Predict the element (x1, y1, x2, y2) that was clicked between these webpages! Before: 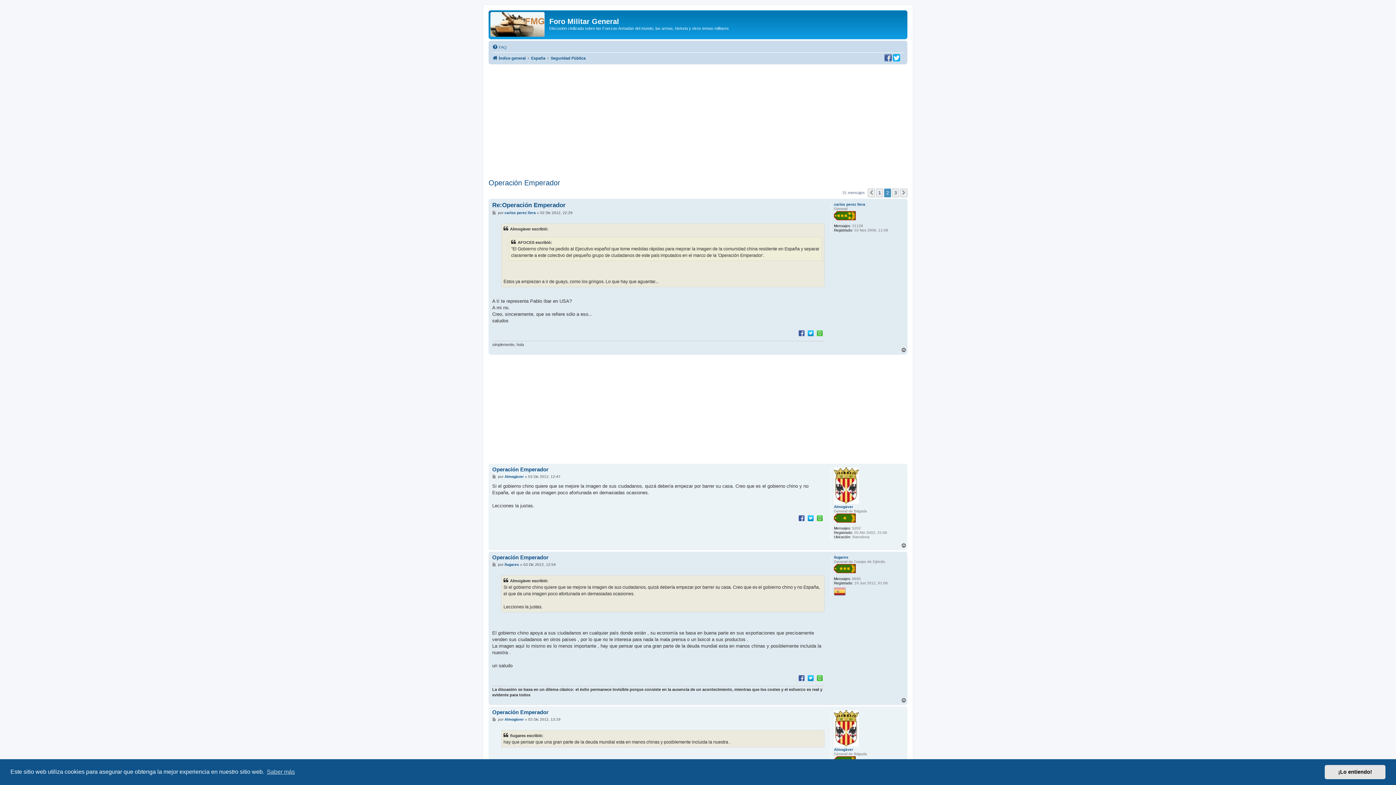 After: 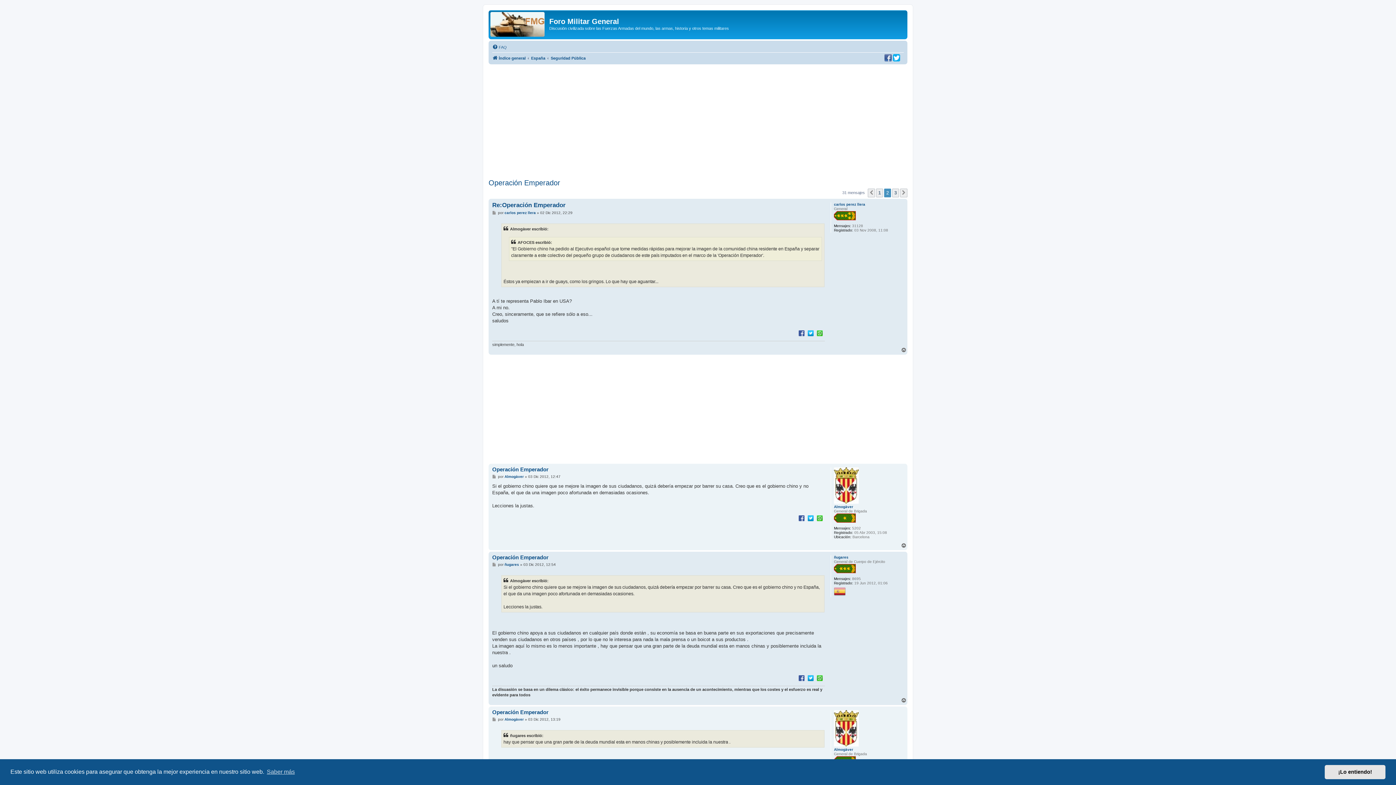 Action: bbox: (797, 675, 805, 681)